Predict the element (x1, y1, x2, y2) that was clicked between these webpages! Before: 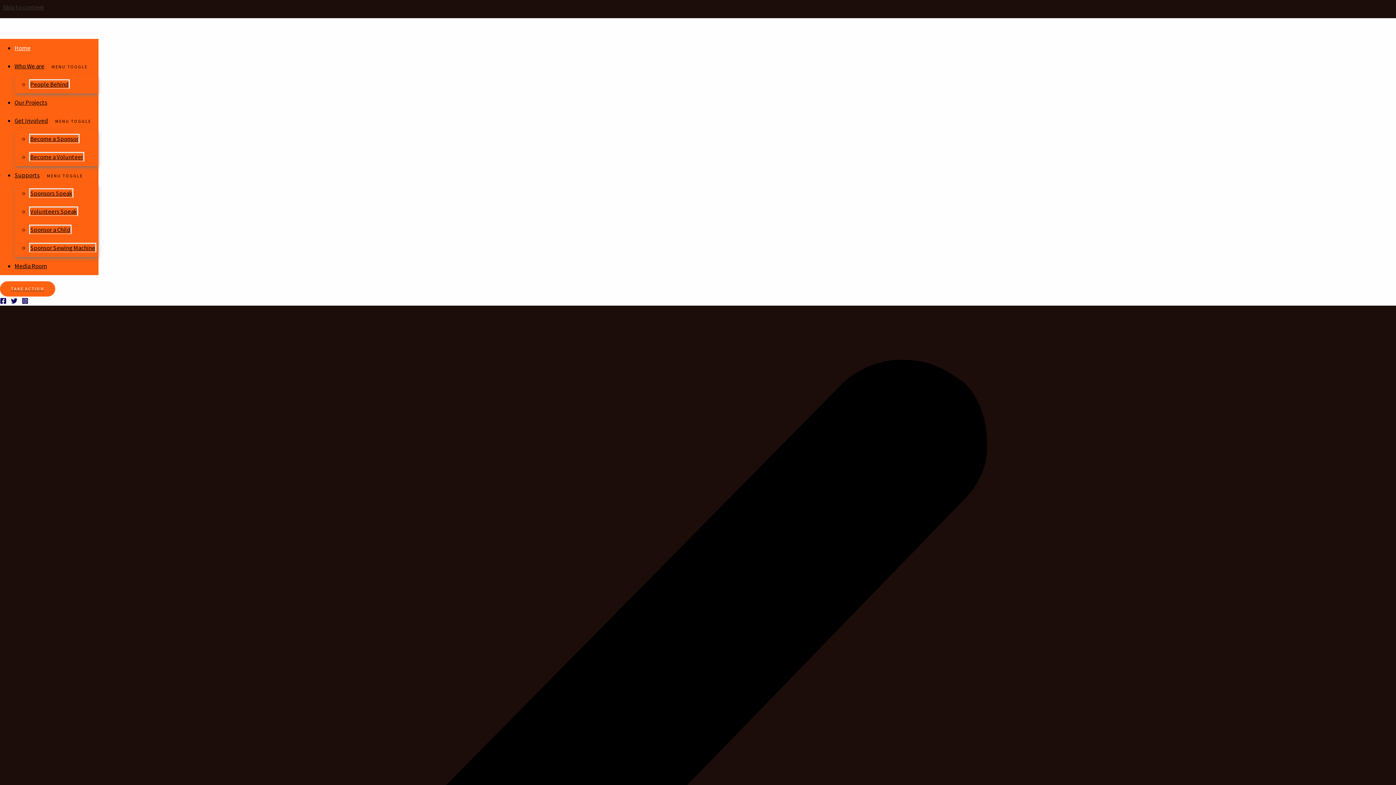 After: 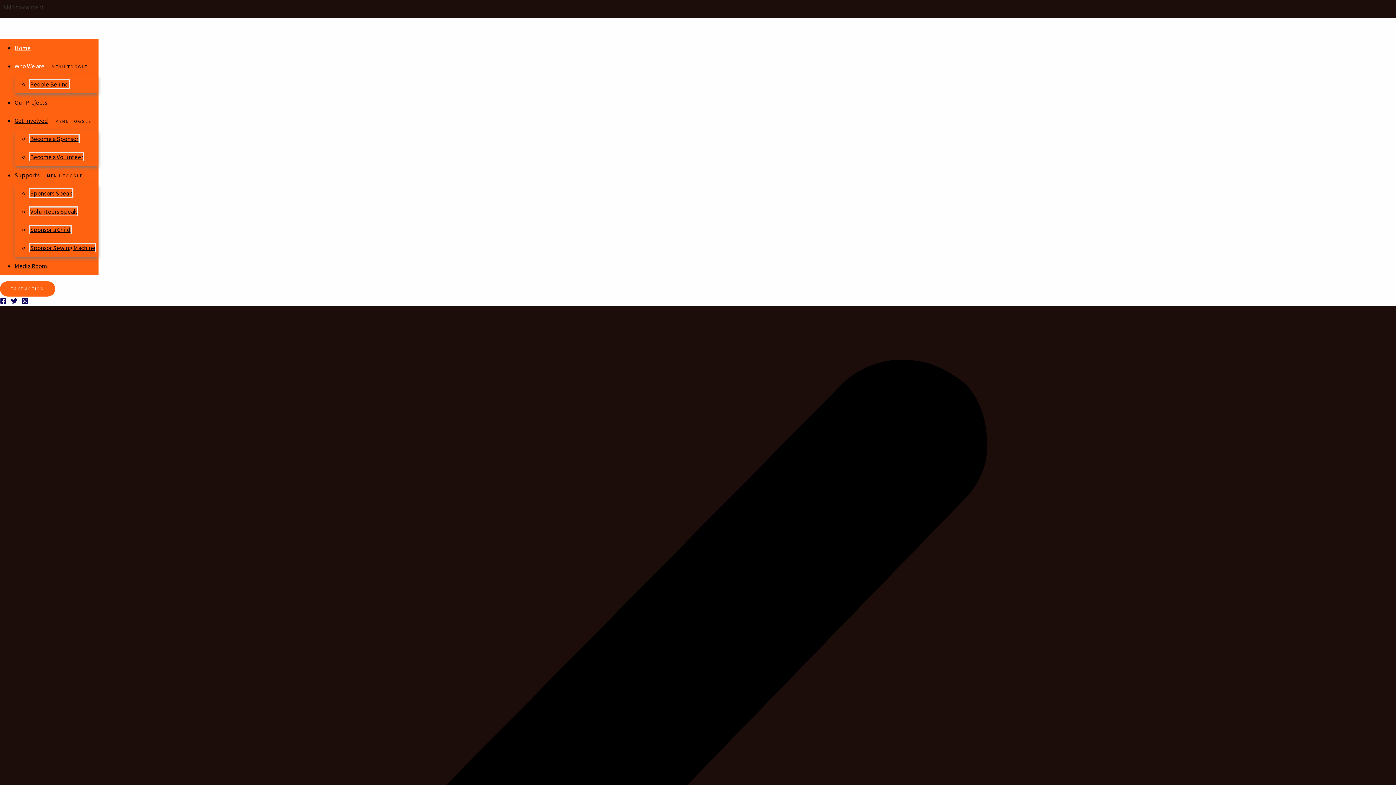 Action: bbox: (14, 62, 44, 70) label: Who We are